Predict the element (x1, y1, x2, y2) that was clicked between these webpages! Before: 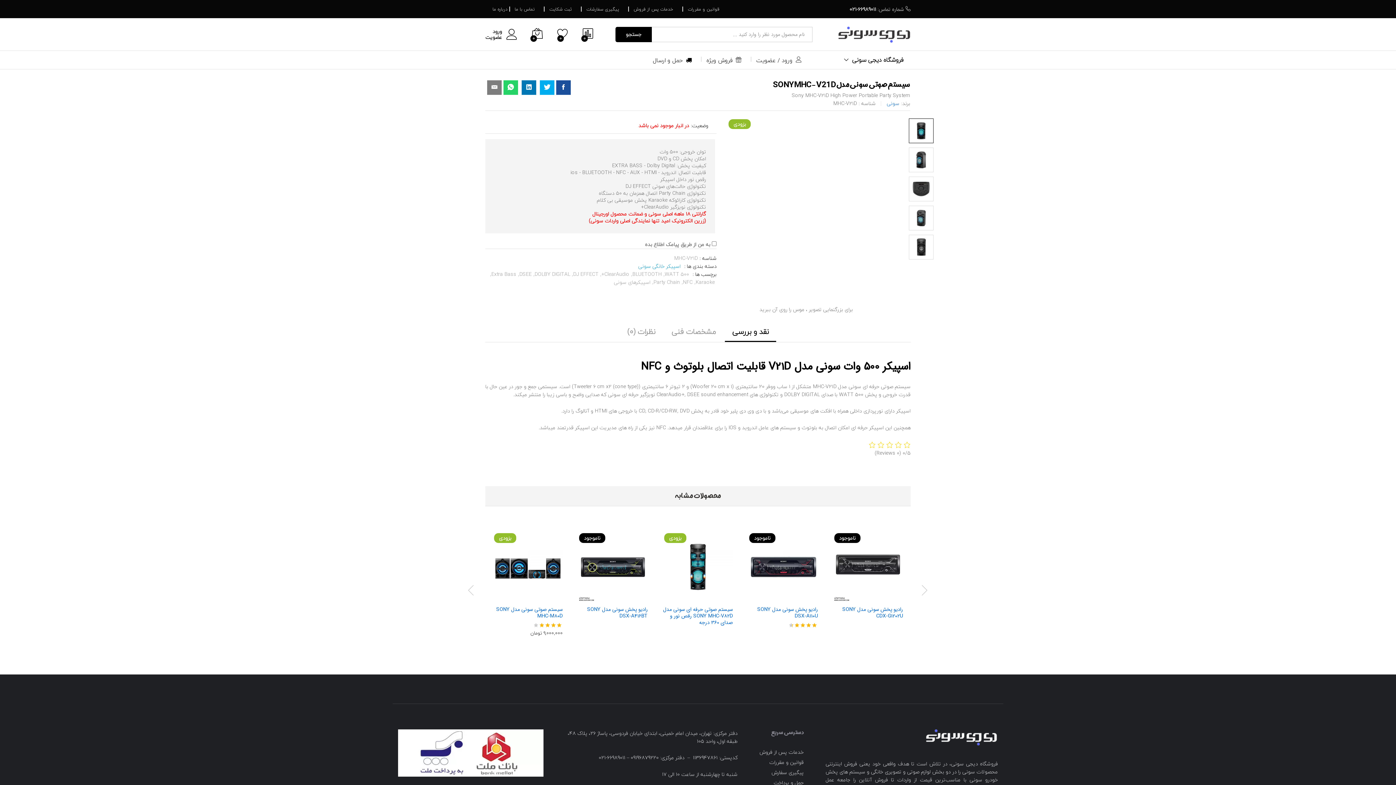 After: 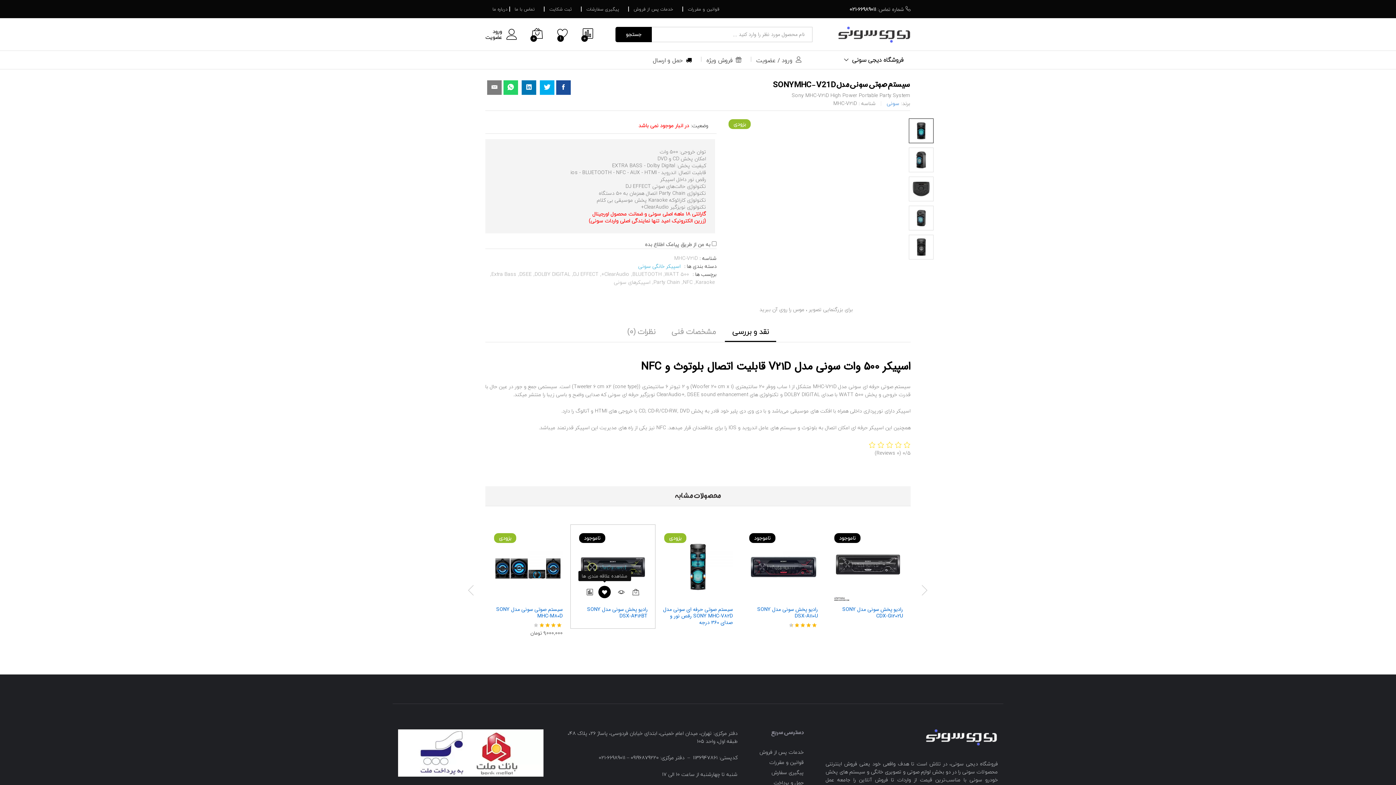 Action: bbox: (598, 591, 610, 603)